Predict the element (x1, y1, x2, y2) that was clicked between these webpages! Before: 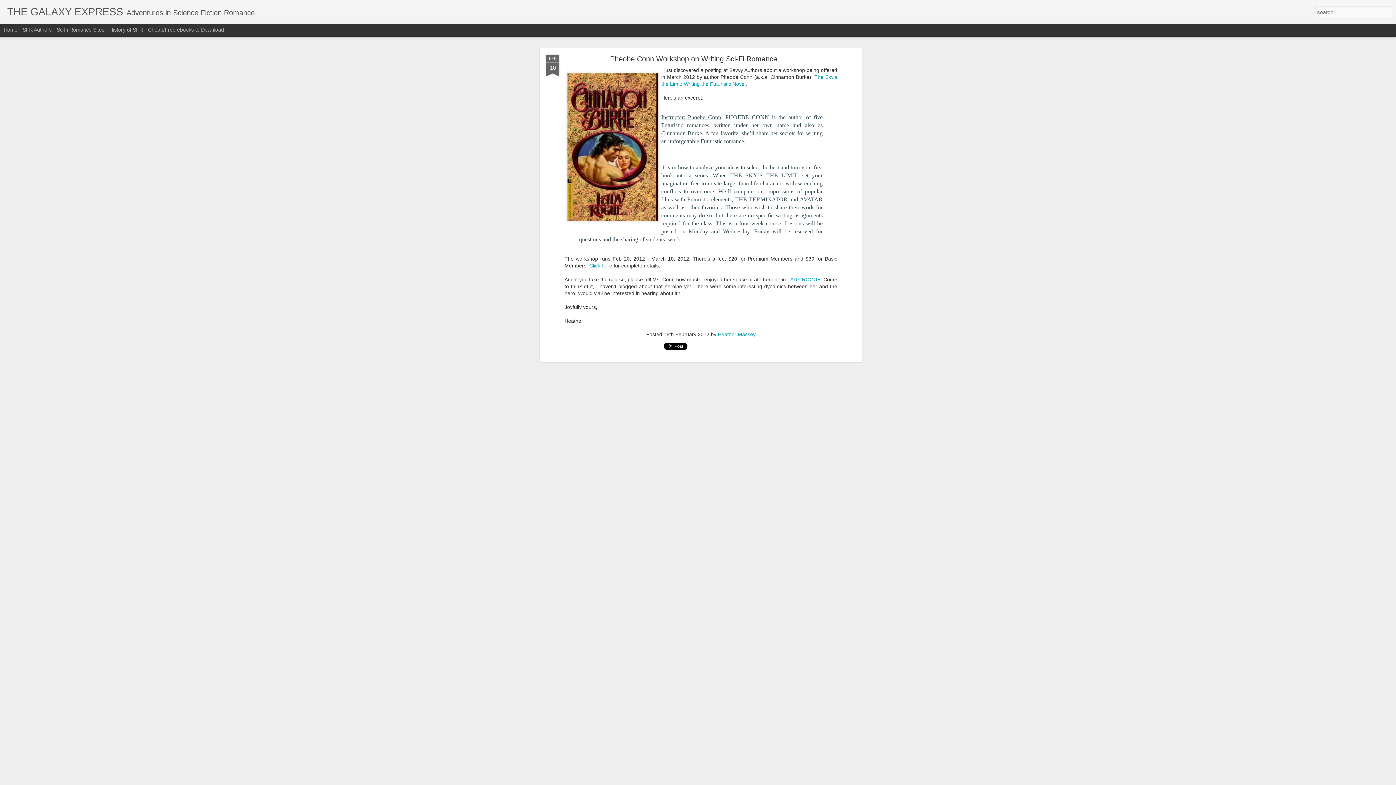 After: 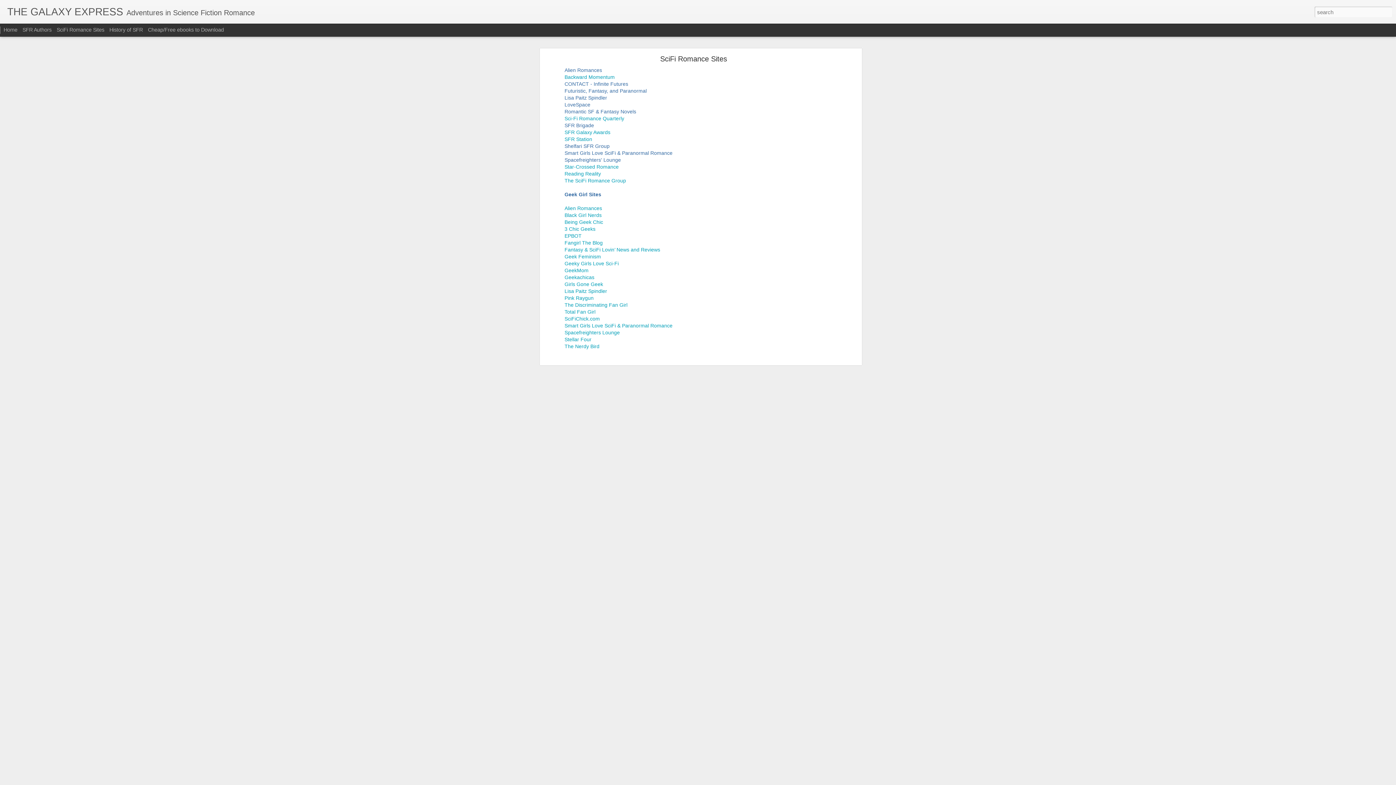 Action: label: SciFi Romance Sites bbox: (56, 26, 104, 32)